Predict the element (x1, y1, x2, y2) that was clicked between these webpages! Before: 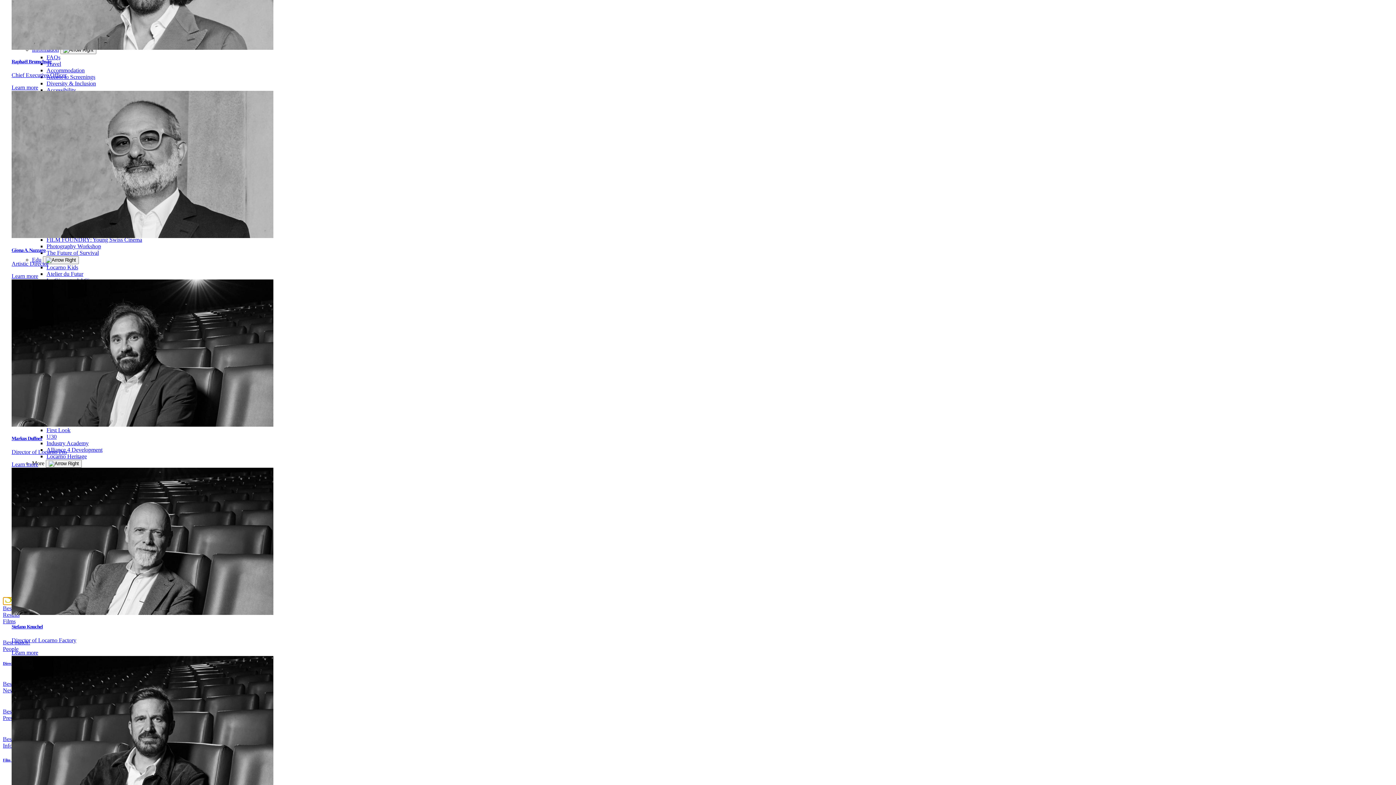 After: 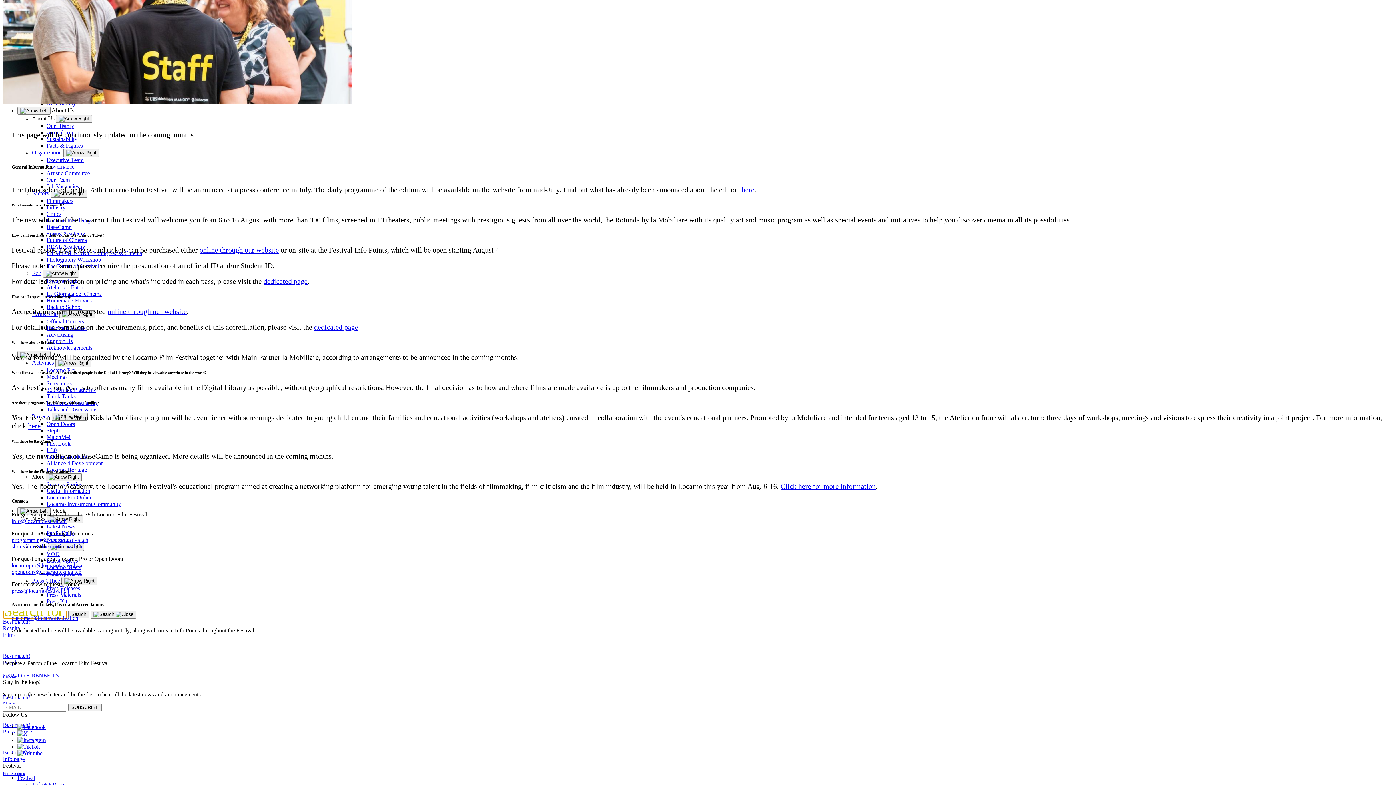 Action: bbox: (46, 54, 60, 60) label: FAQs